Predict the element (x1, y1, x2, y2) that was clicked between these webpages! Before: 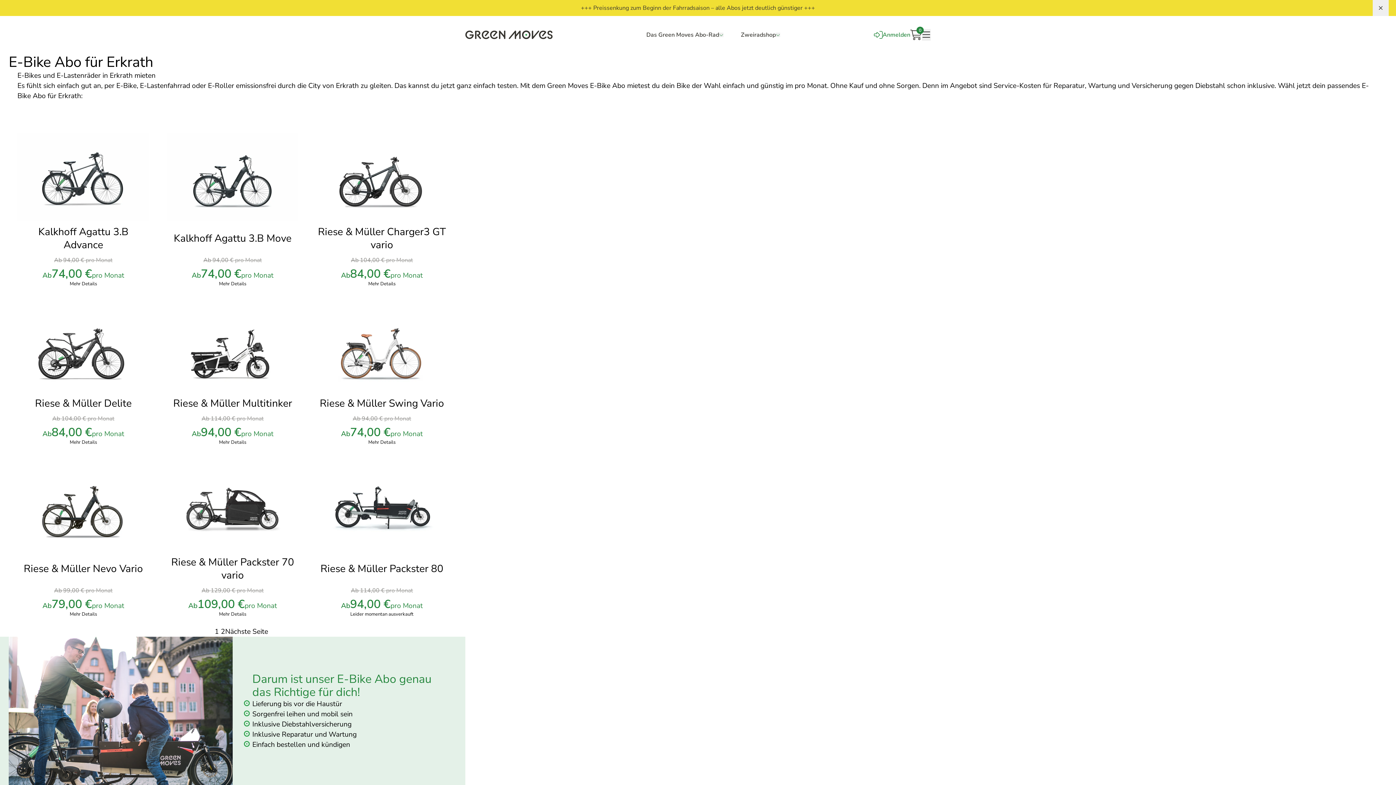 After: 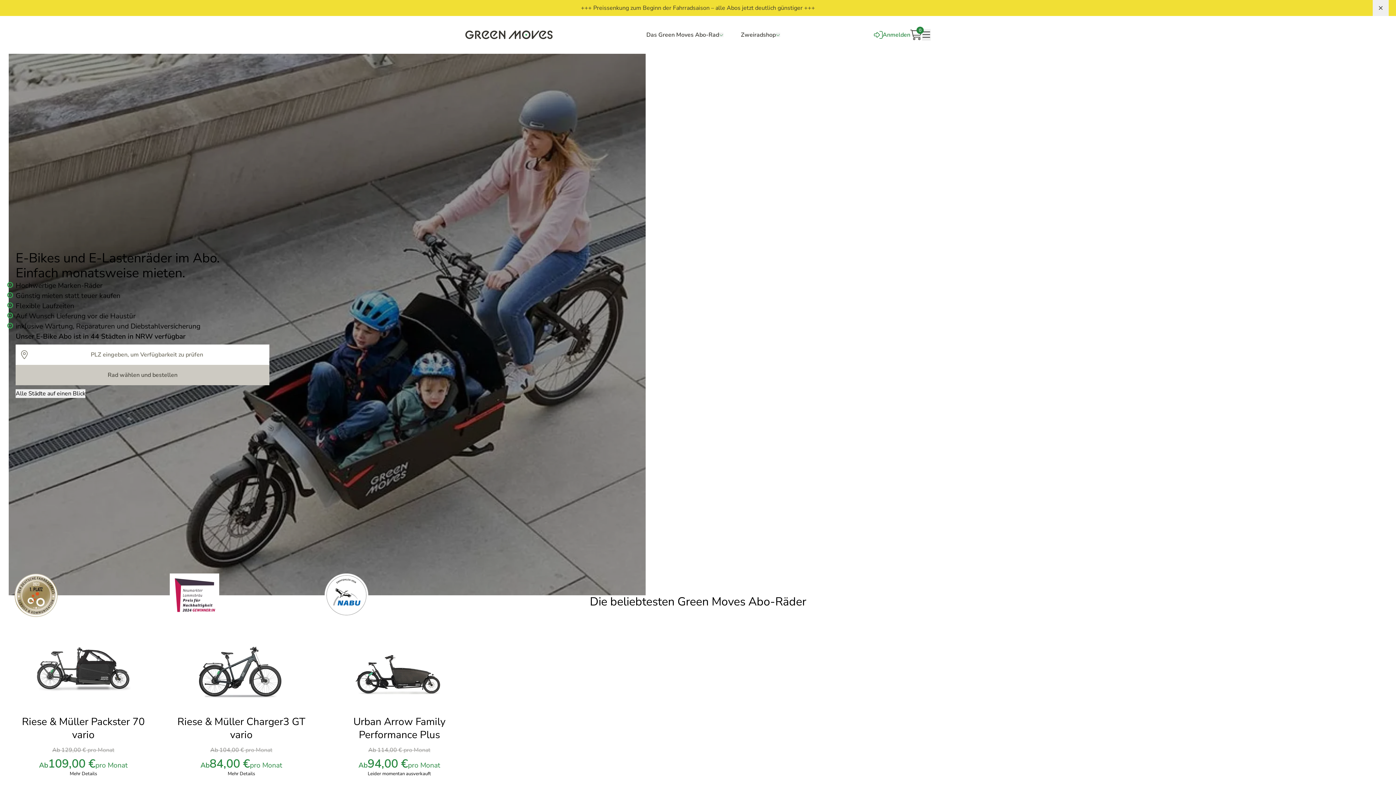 Action: bbox: (465, 30, 552, 39)